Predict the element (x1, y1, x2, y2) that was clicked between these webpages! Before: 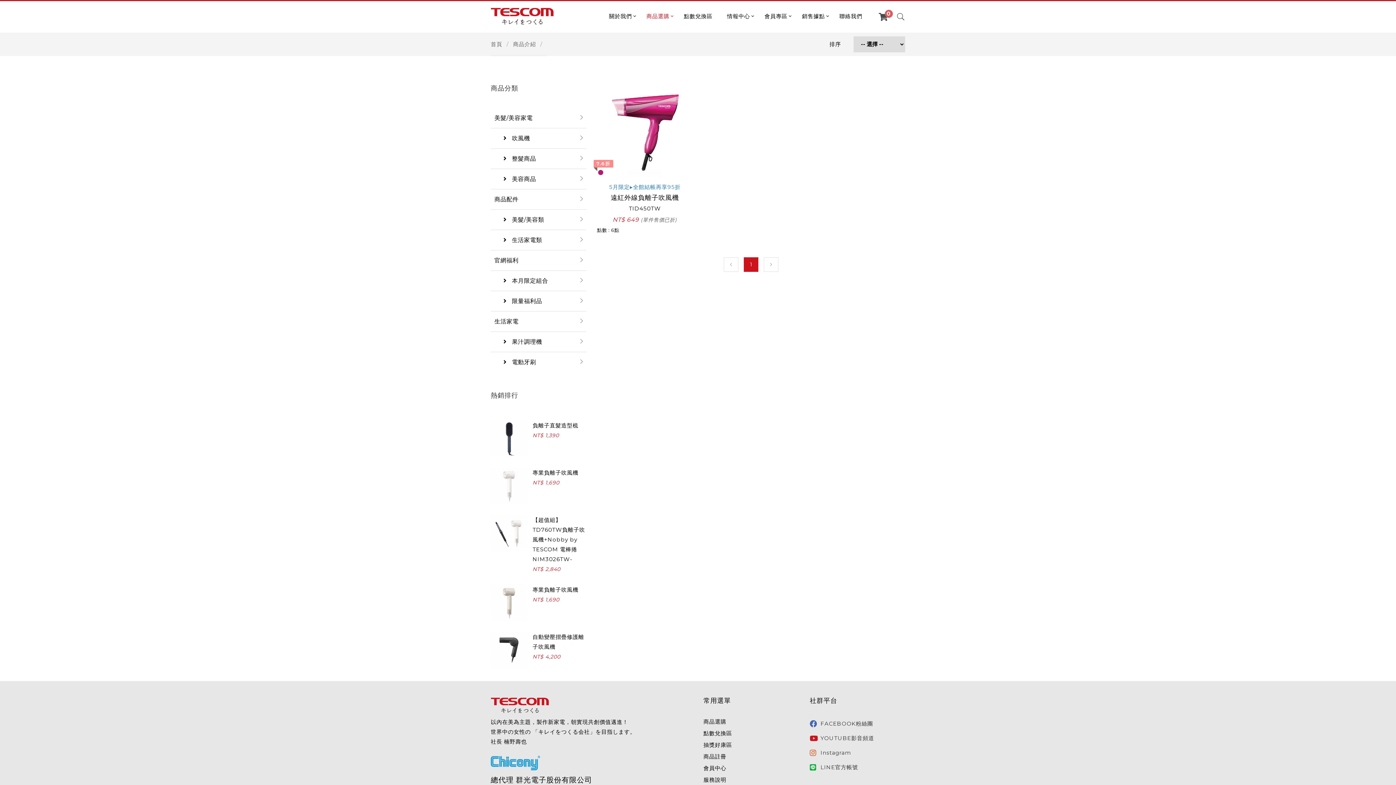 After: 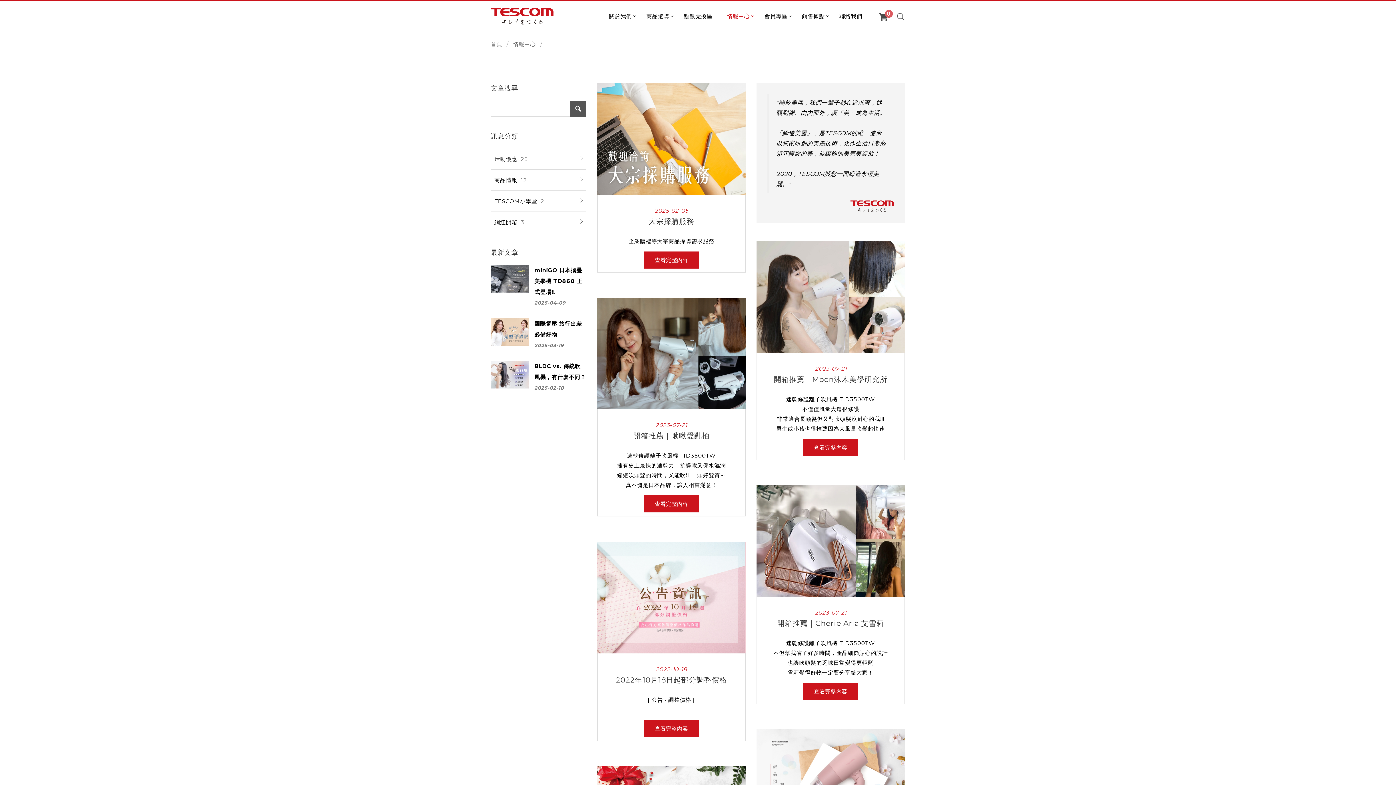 Action: bbox: (720, 1, 757, 31) label: 情報中心